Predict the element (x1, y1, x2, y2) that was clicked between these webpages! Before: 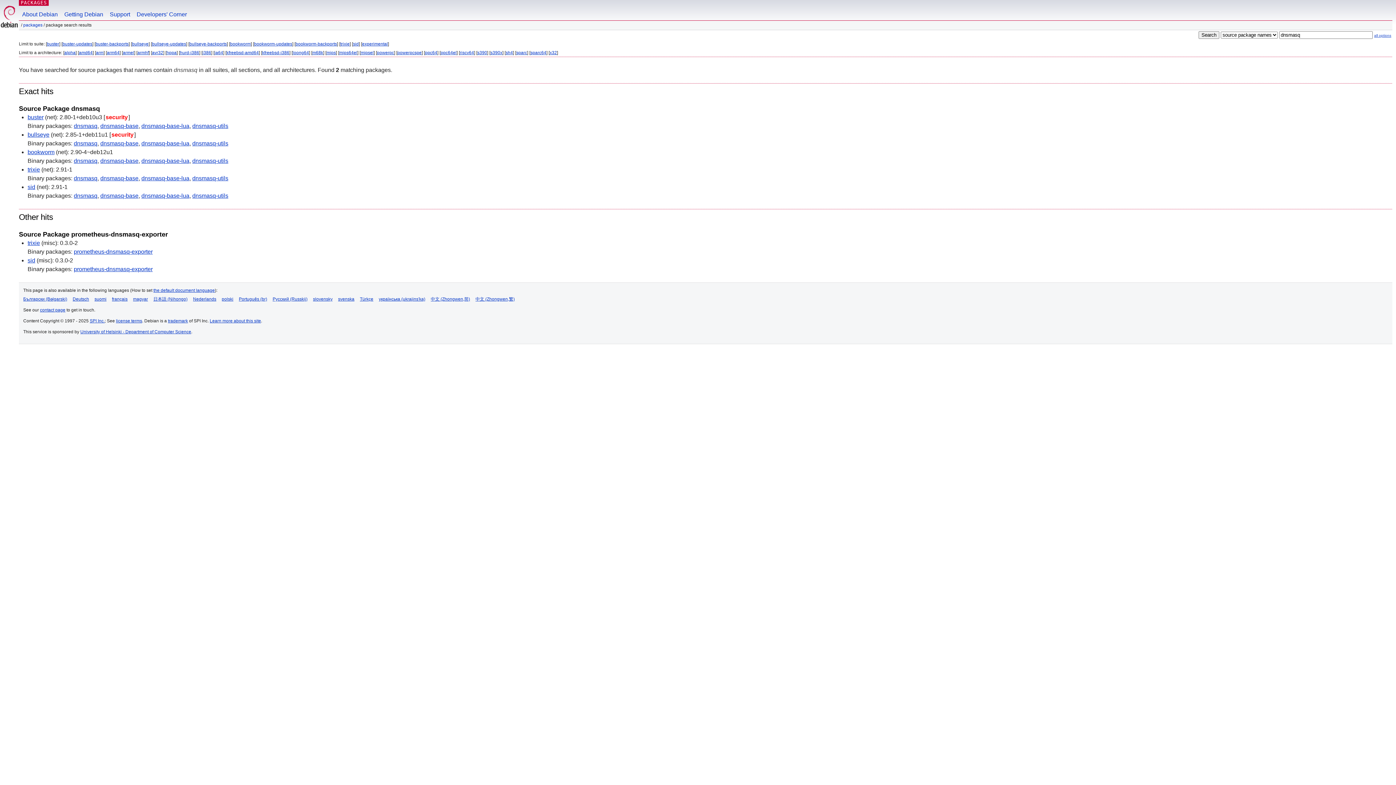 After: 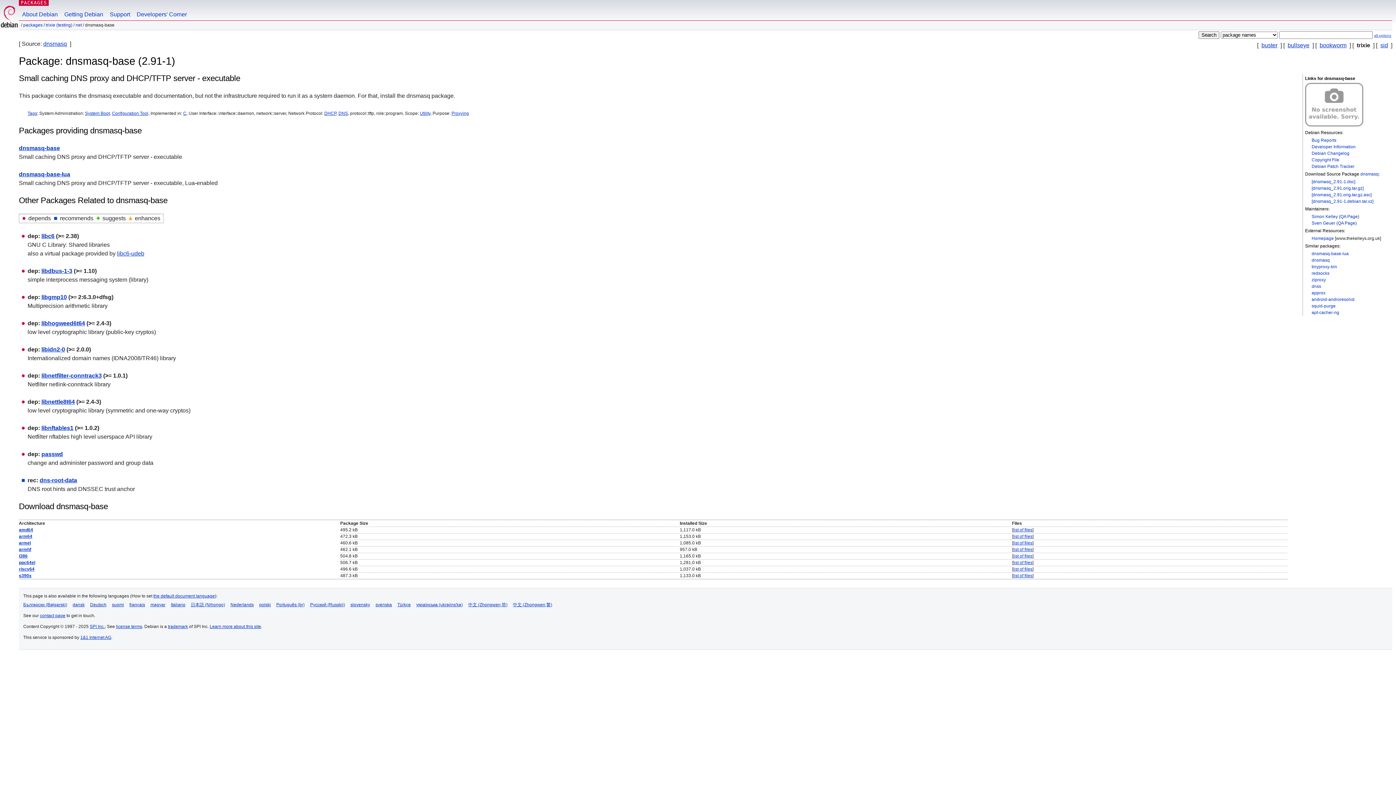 Action: bbox: (100, 175, 138, 181) label: dnsmasq-base